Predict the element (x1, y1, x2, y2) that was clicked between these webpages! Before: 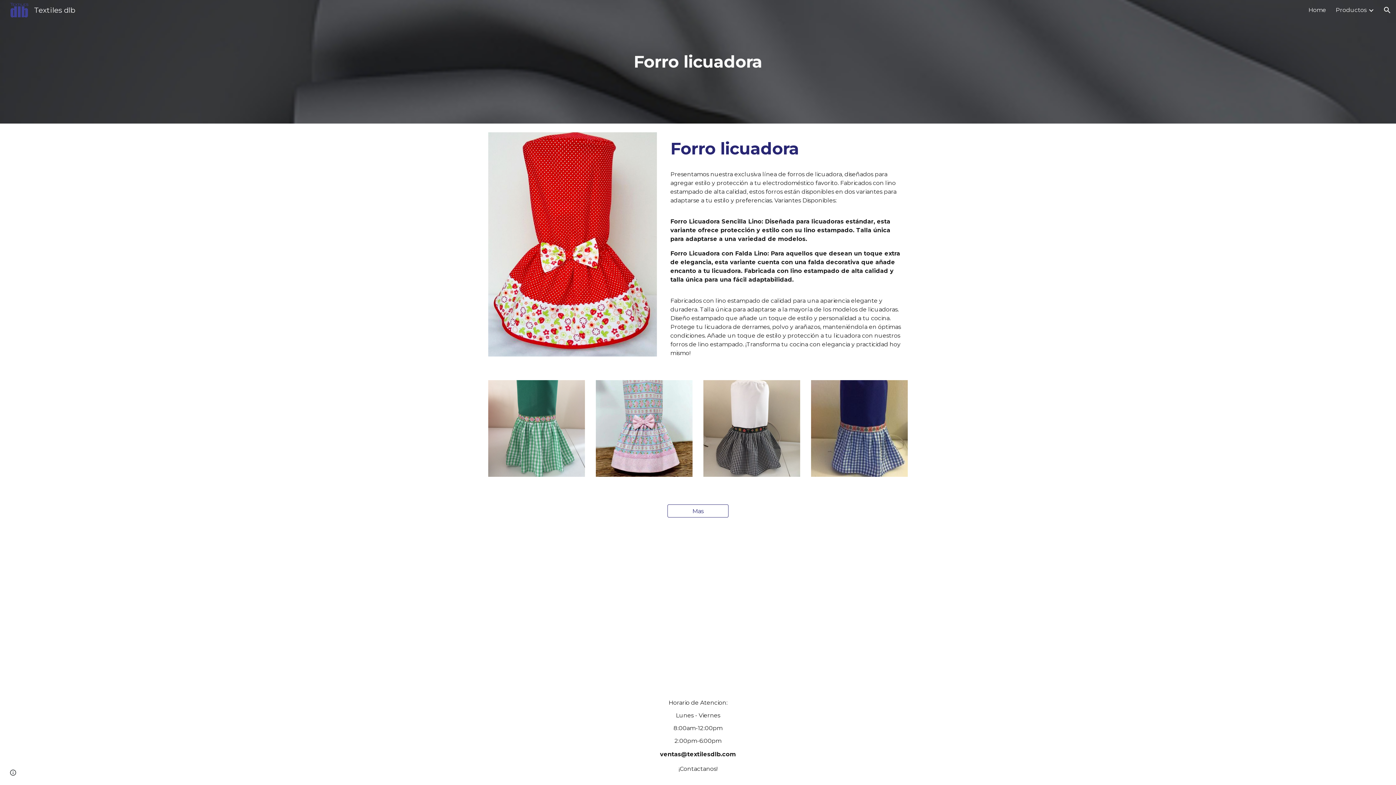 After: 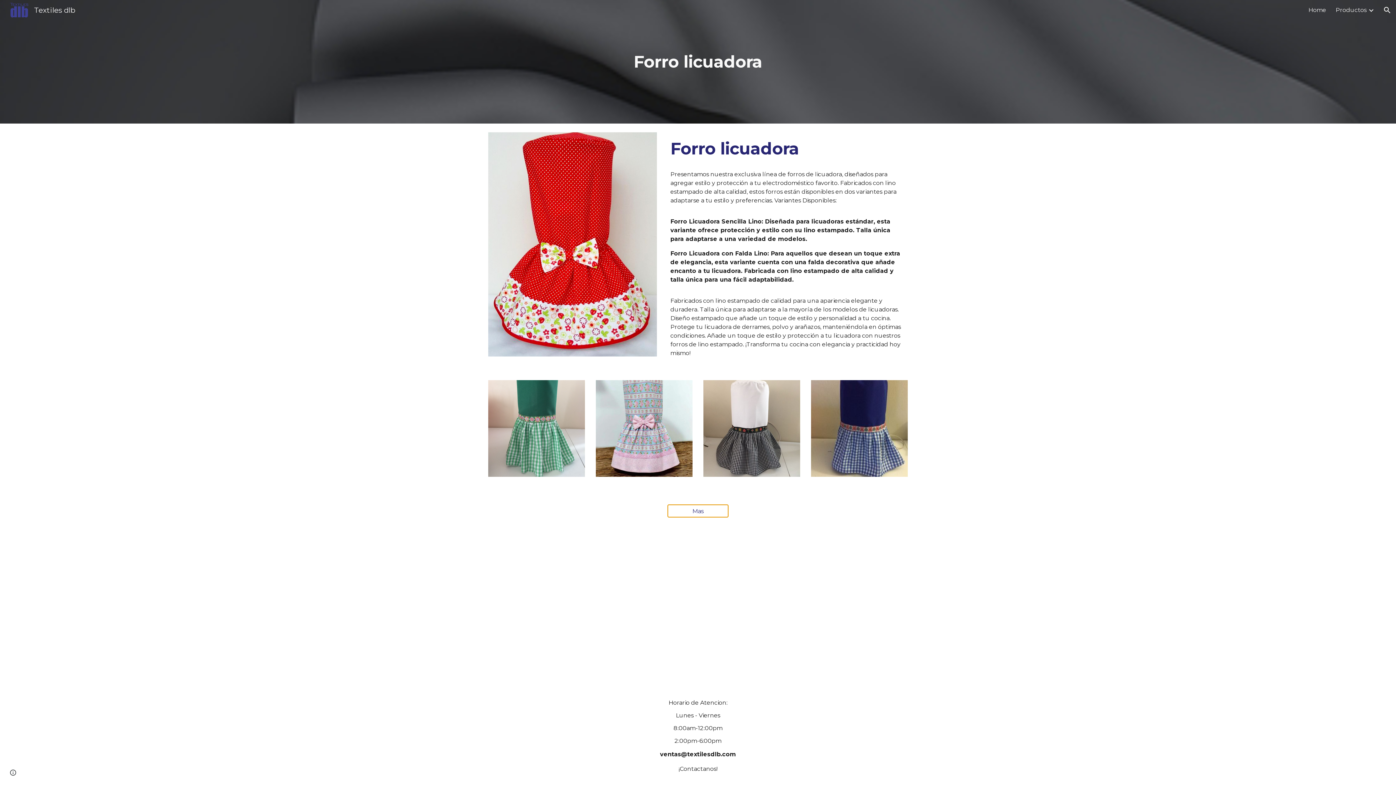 Action: bbox: (667, 504, 728, 517) label: Mas